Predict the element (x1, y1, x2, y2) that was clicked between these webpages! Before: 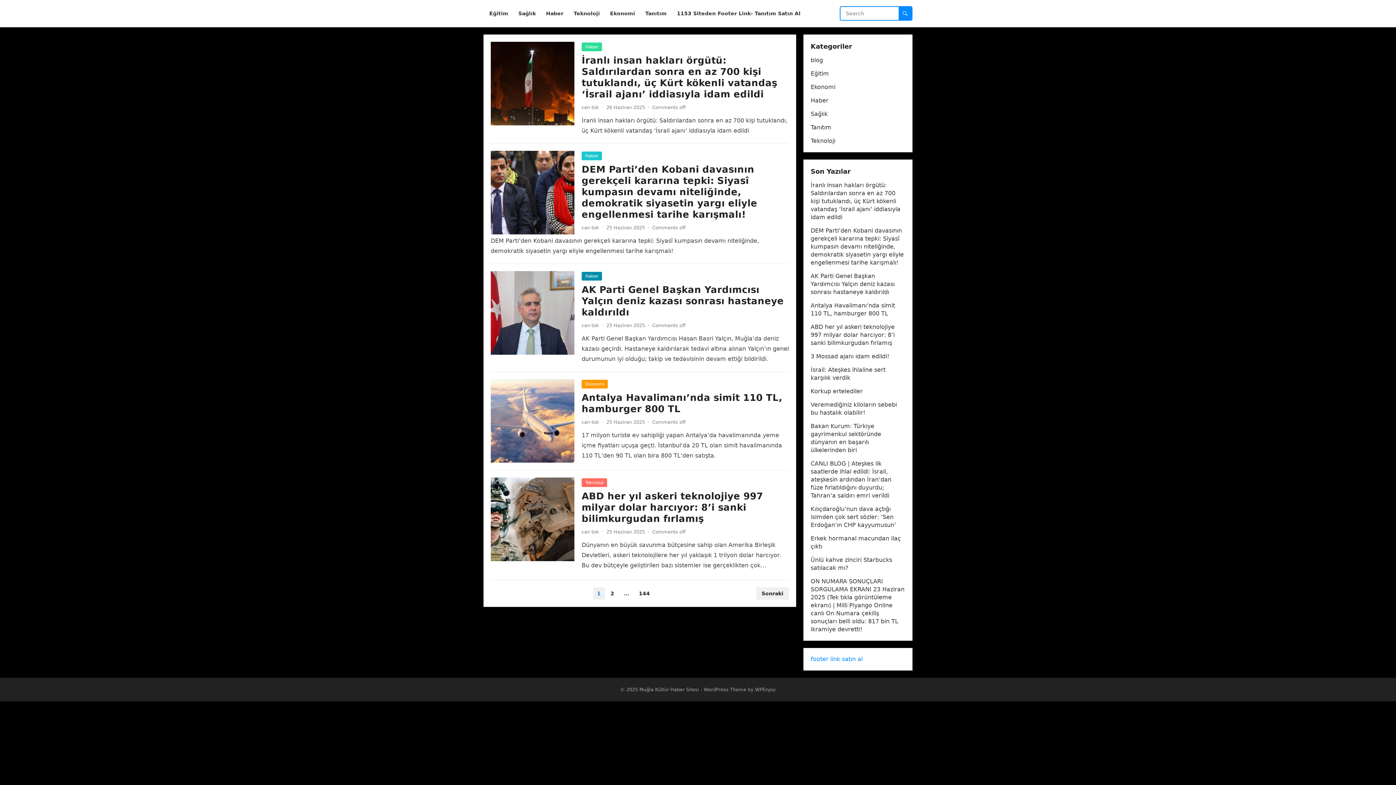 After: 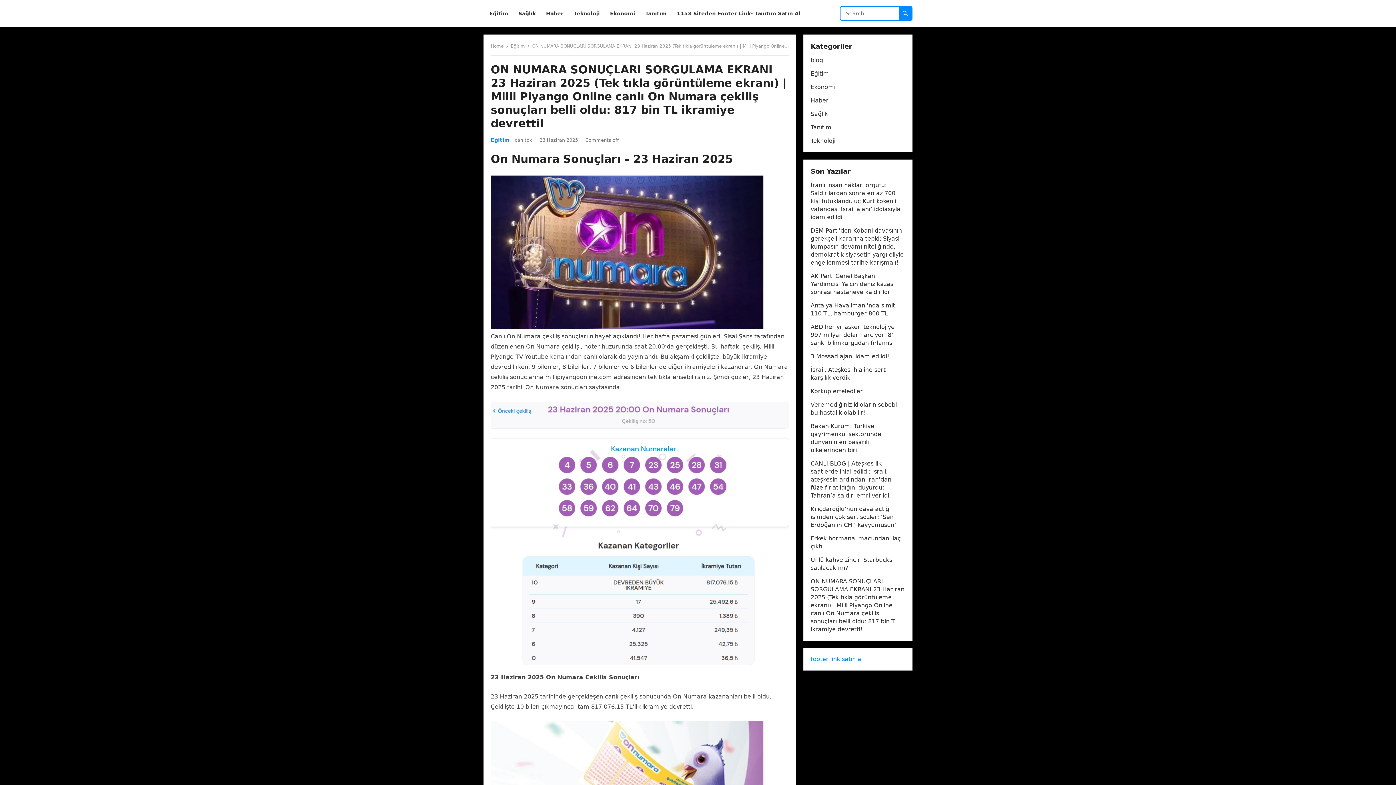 Action: label: ON NUMARA SONUÇLARI SORGULAMA EKRANI 23 Haziran 2025 (Tek tıkla görüntüleme ekranı) | Milli Piyango Online canlı On Numara çekiliş sonuçları belli oldu: 817 bin TL ikramiye devretti! bbox: (810, 578, 904, 633)